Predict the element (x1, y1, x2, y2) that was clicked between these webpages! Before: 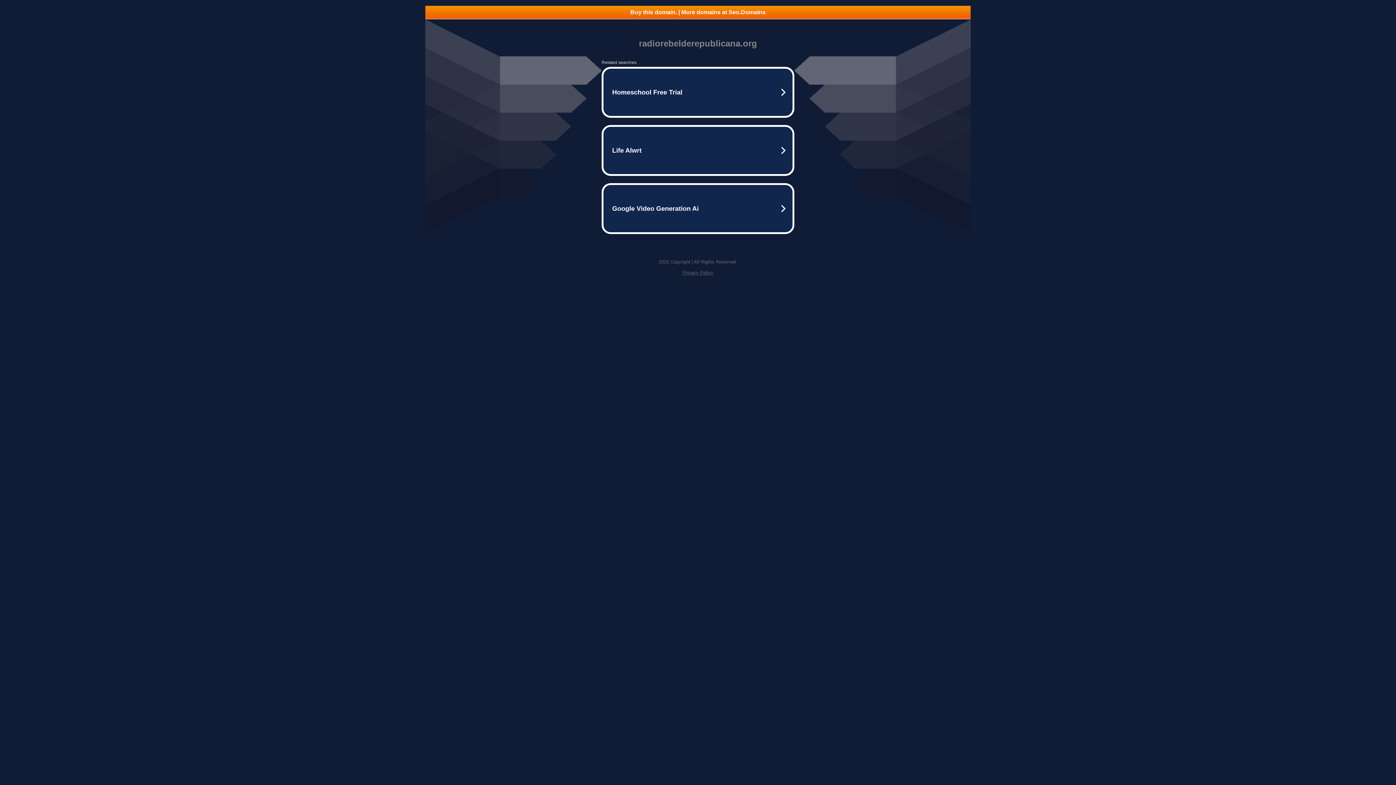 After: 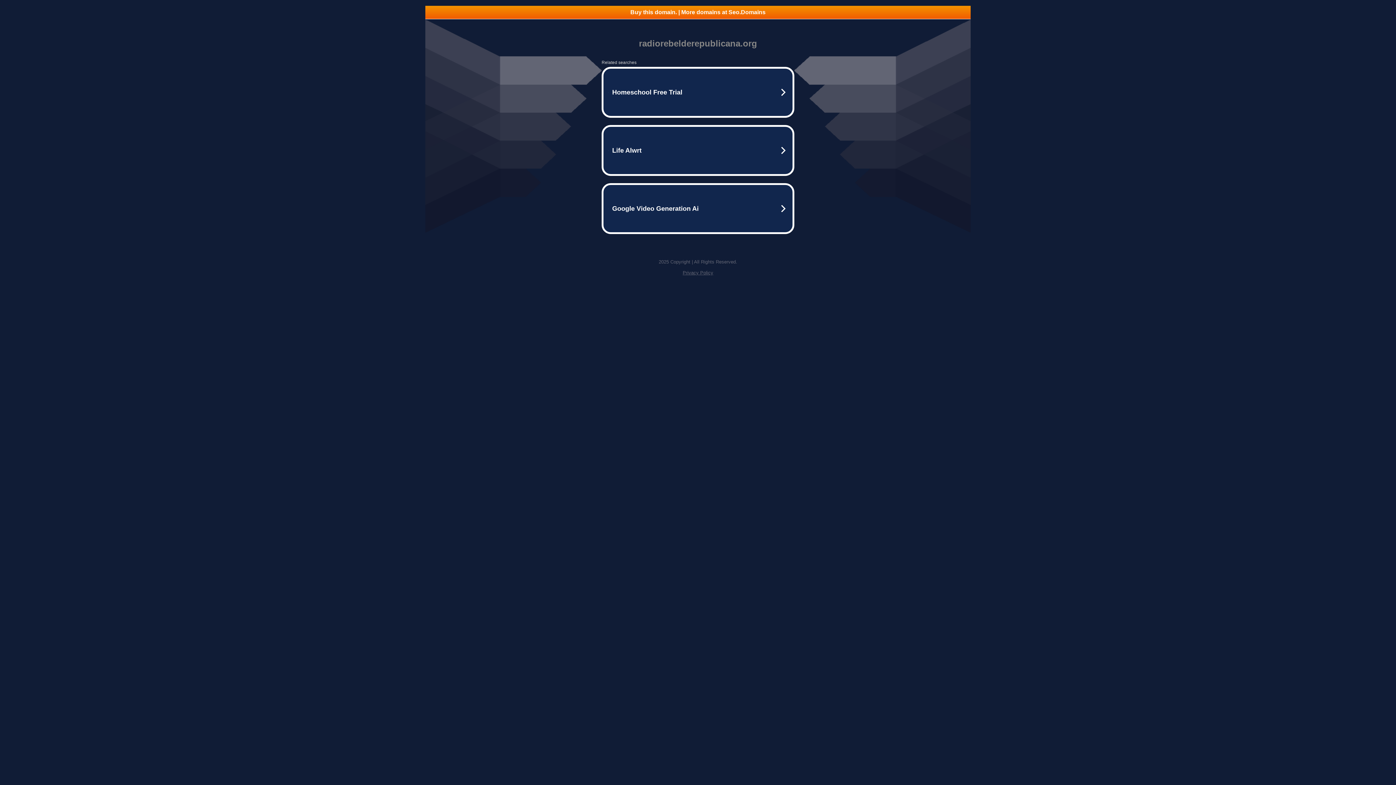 Action: label: Buy this domain. | More domains at Seo.Domains bbox: (425, 5, 970, 18)